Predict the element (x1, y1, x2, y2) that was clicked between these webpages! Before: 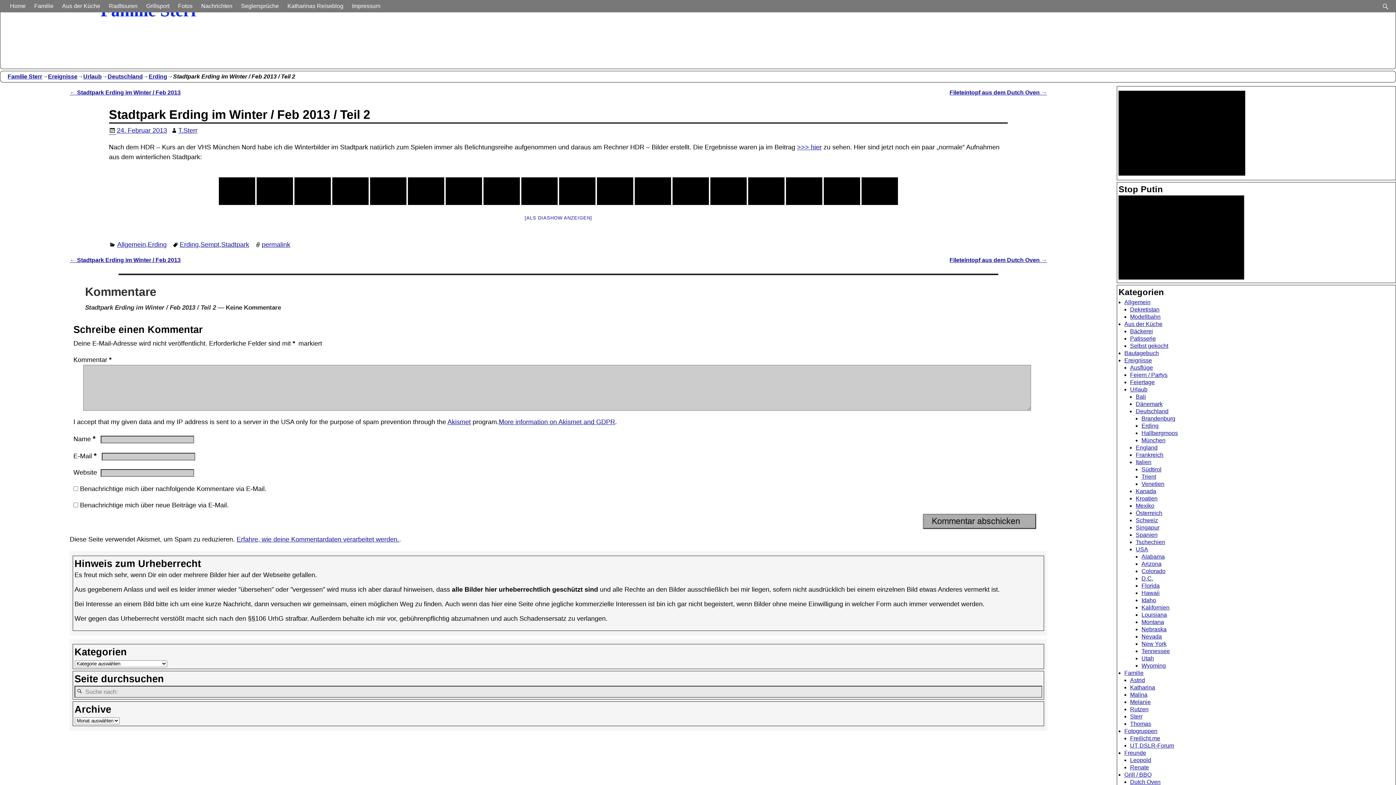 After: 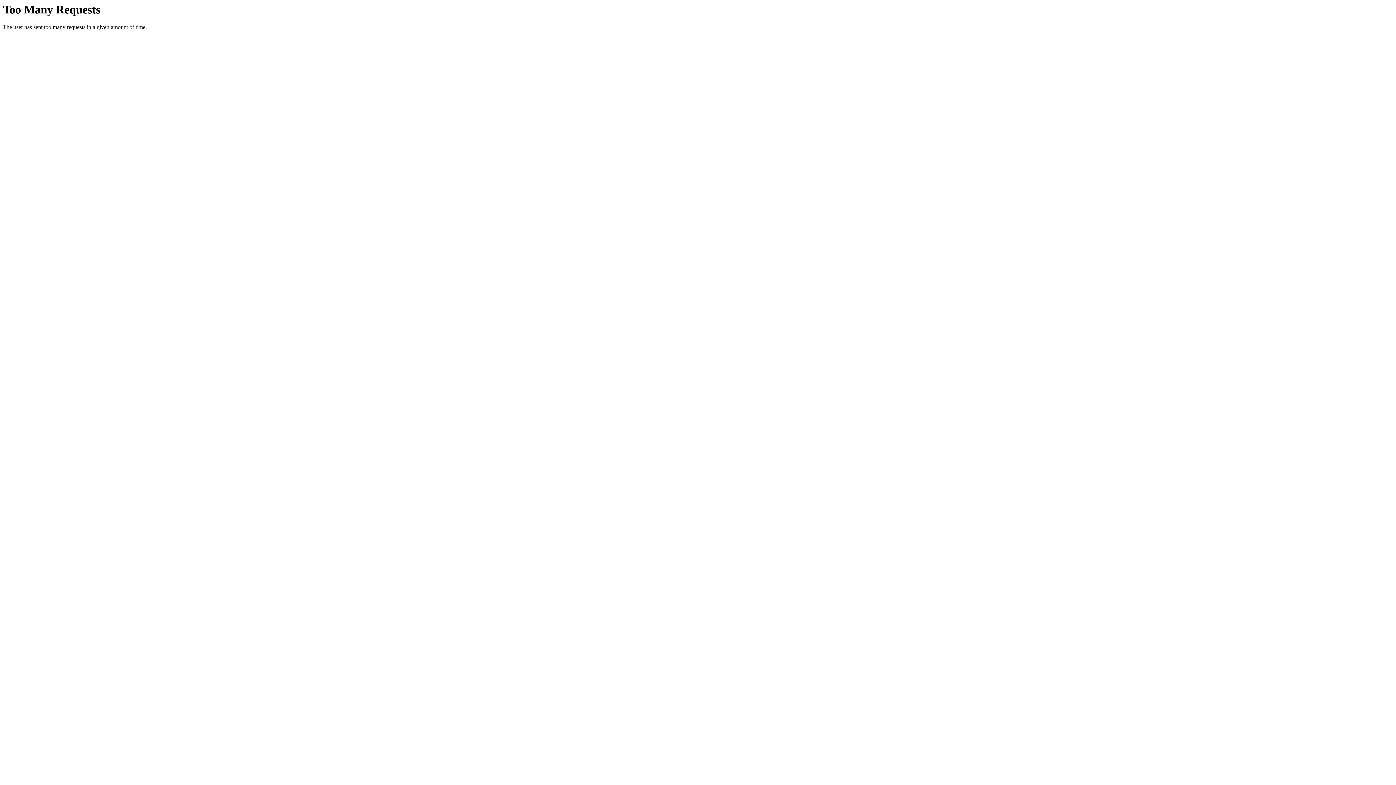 Action: bbox: (48, 73, 77, 79) label: Ereignisse